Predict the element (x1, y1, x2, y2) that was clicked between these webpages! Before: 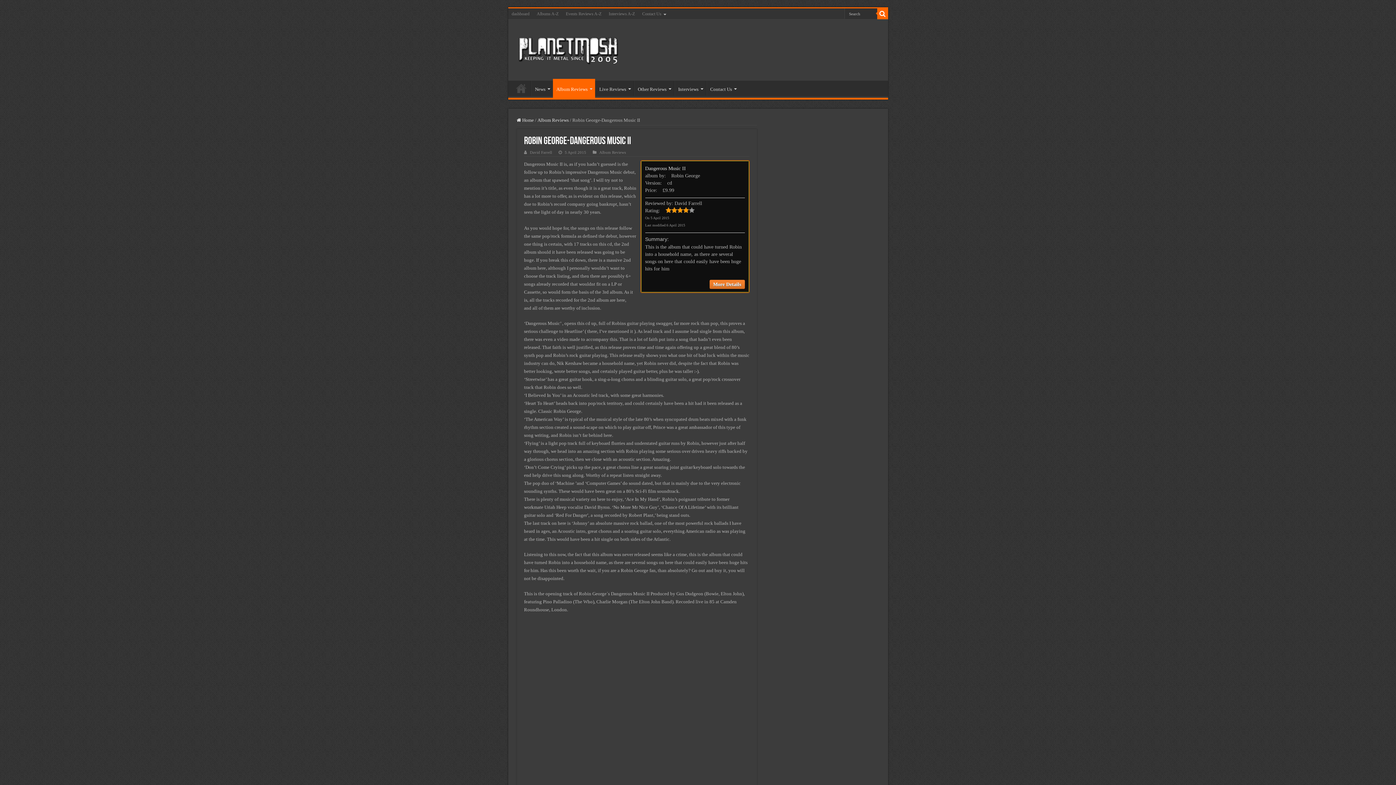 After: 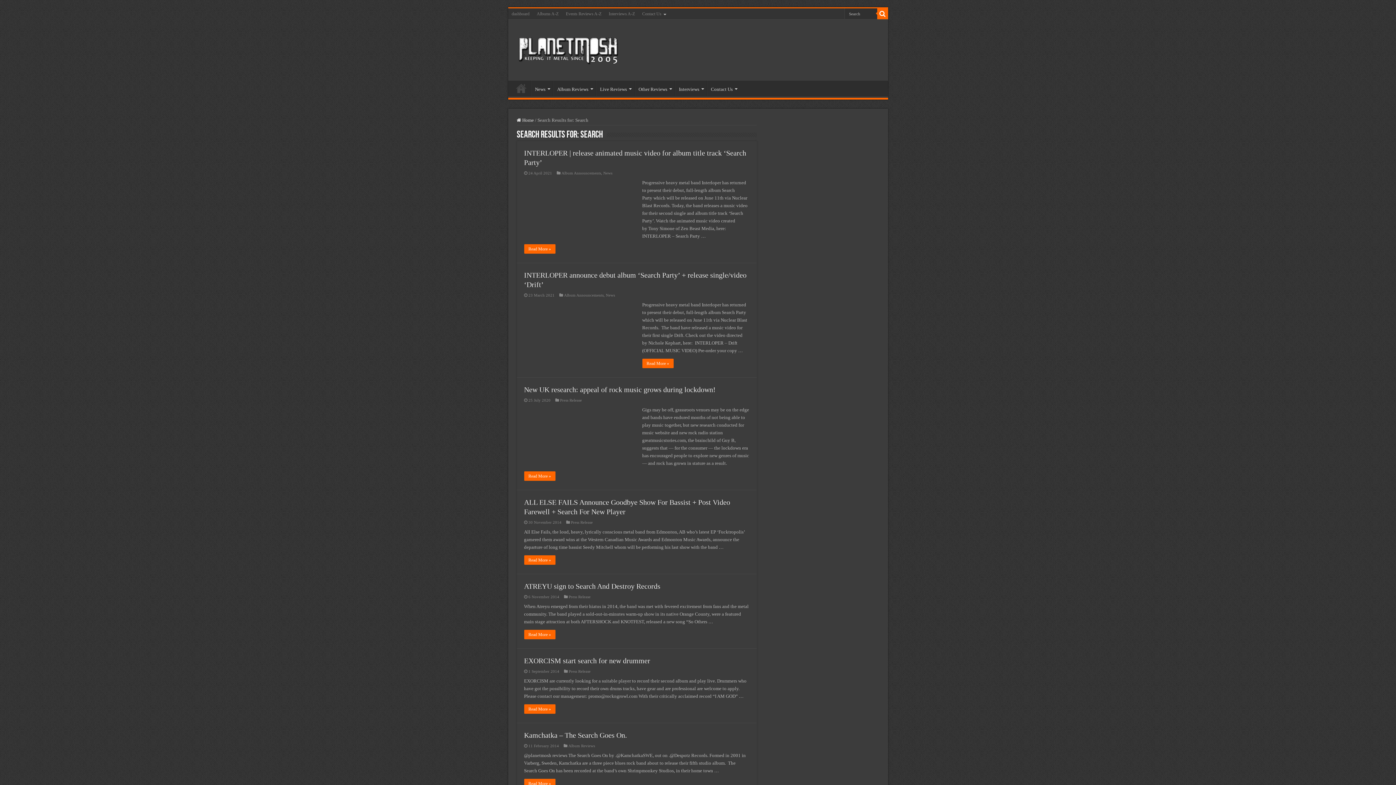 Action: bbox: (877, 8, 888, 19)